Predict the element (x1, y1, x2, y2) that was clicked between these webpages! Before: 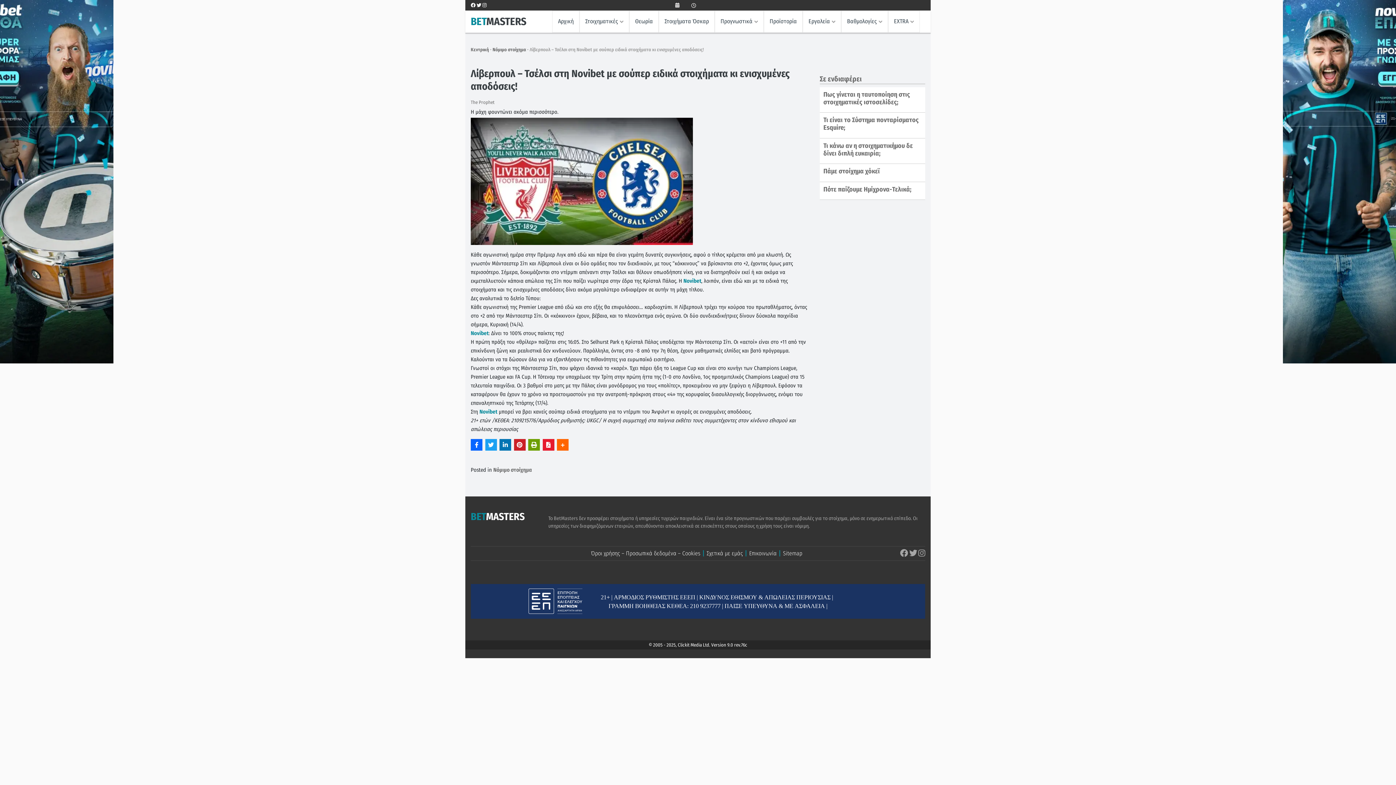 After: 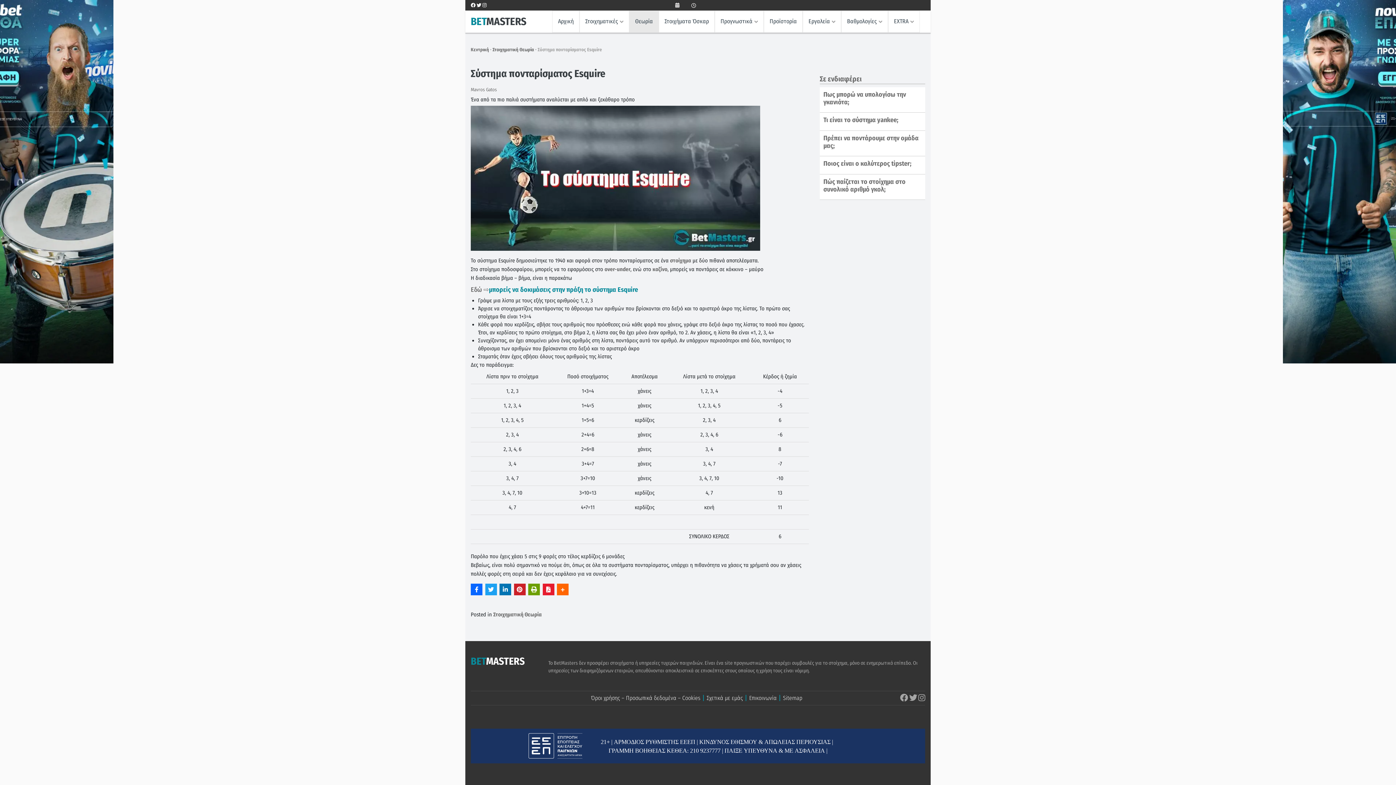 Action: bbox: (823, 116, 918, 131) label: Τι είναι το Σύστημα πονταρίσματος Esquire;